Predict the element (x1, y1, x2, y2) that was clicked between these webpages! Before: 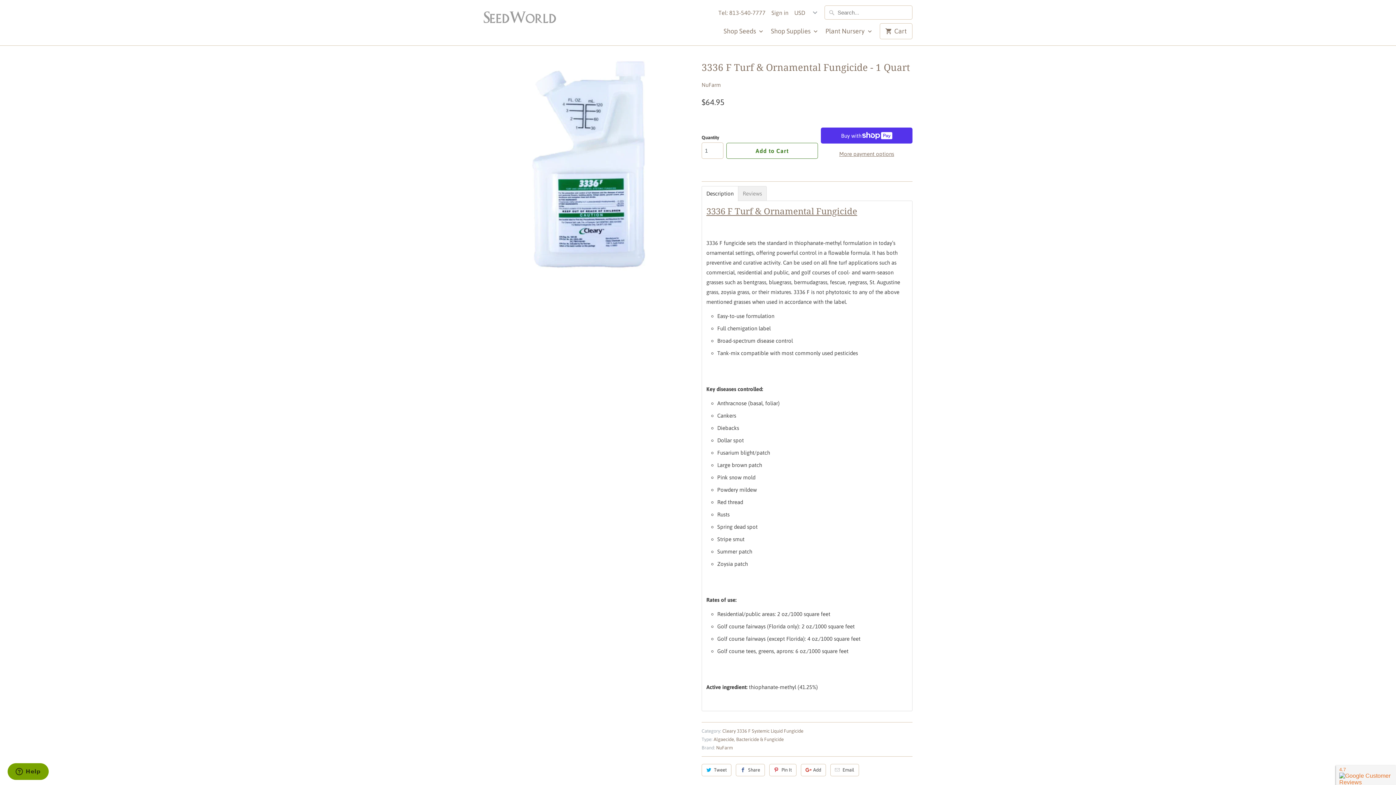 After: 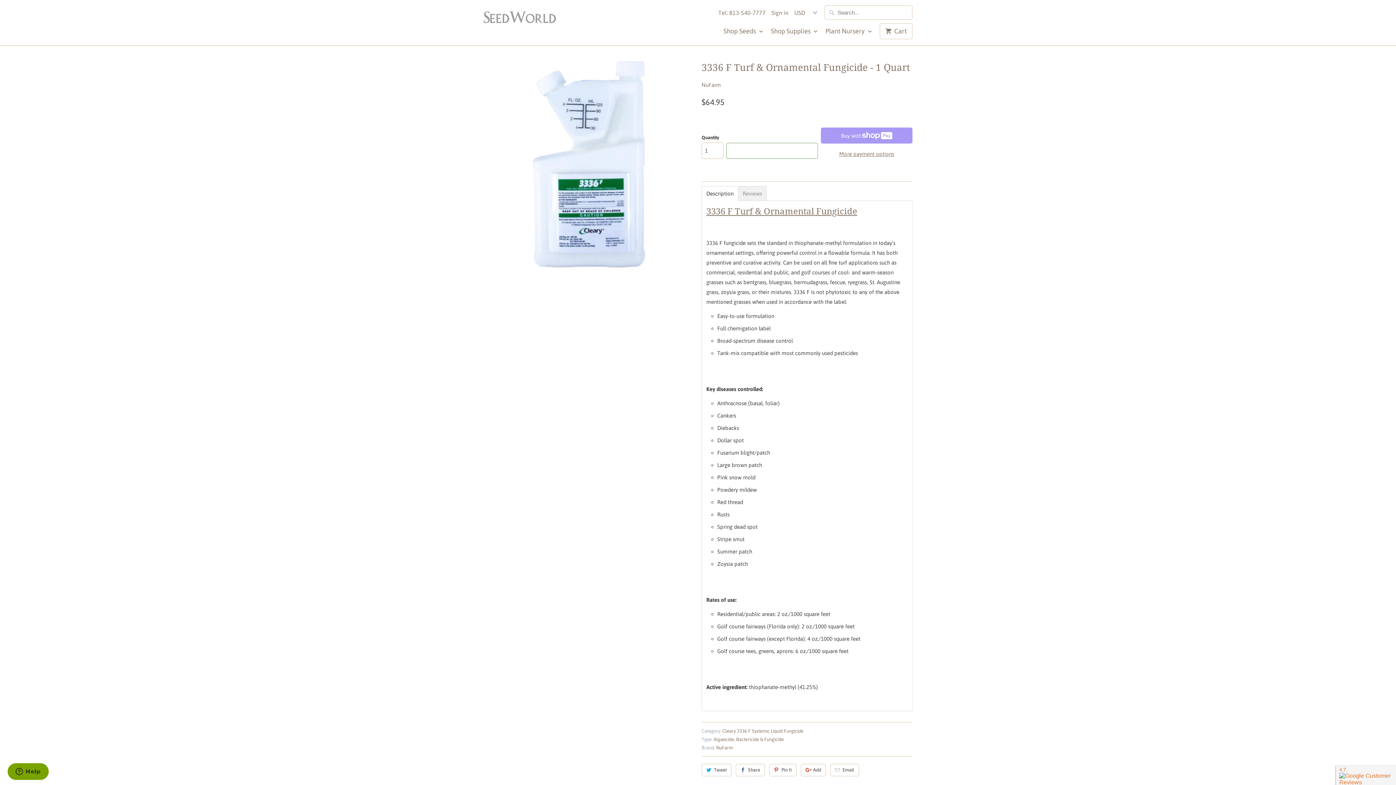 Action: bbox: (726, 142, 818, 158) label: Add to Cart